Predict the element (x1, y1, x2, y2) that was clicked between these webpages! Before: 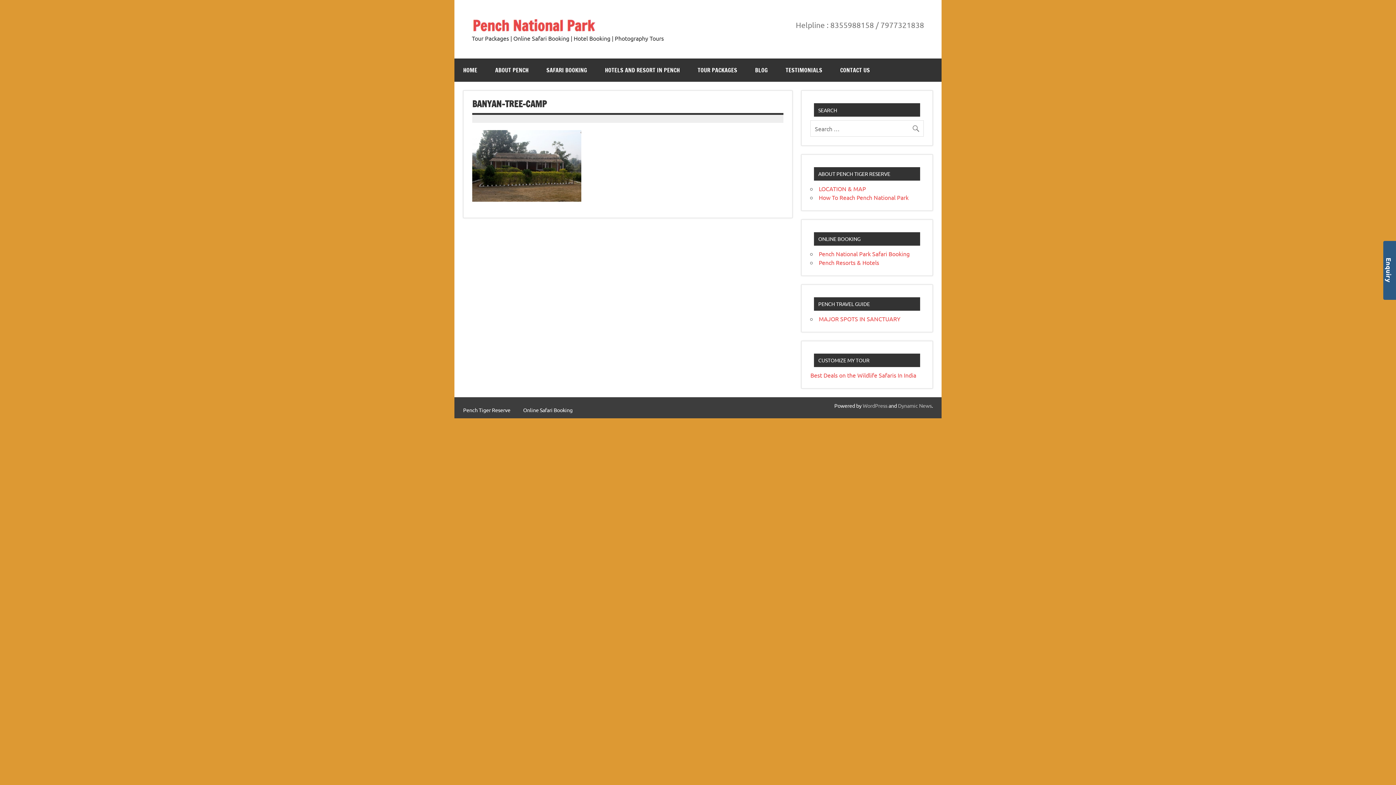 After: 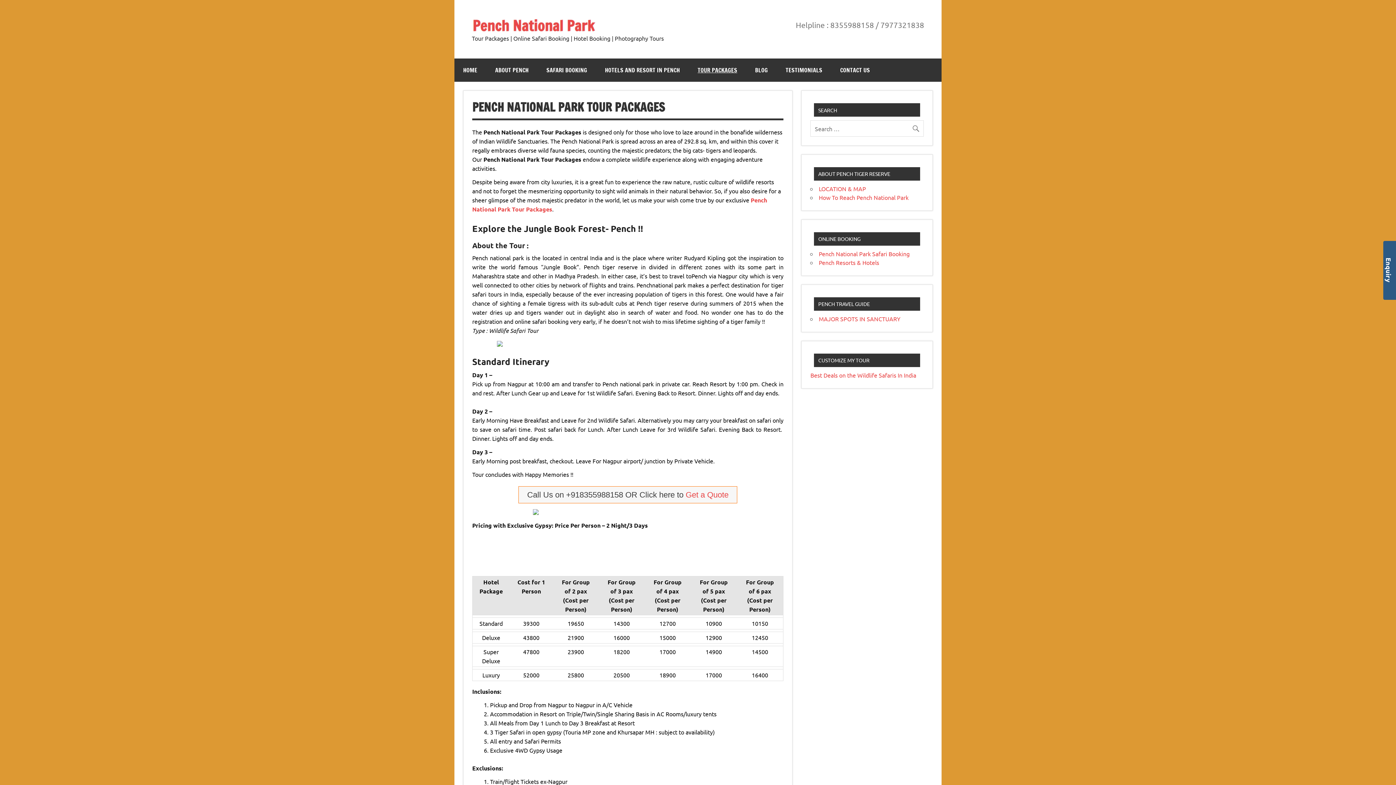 Action: label: TOUR PACKAGES bbox: (689, 58, 746, 81)